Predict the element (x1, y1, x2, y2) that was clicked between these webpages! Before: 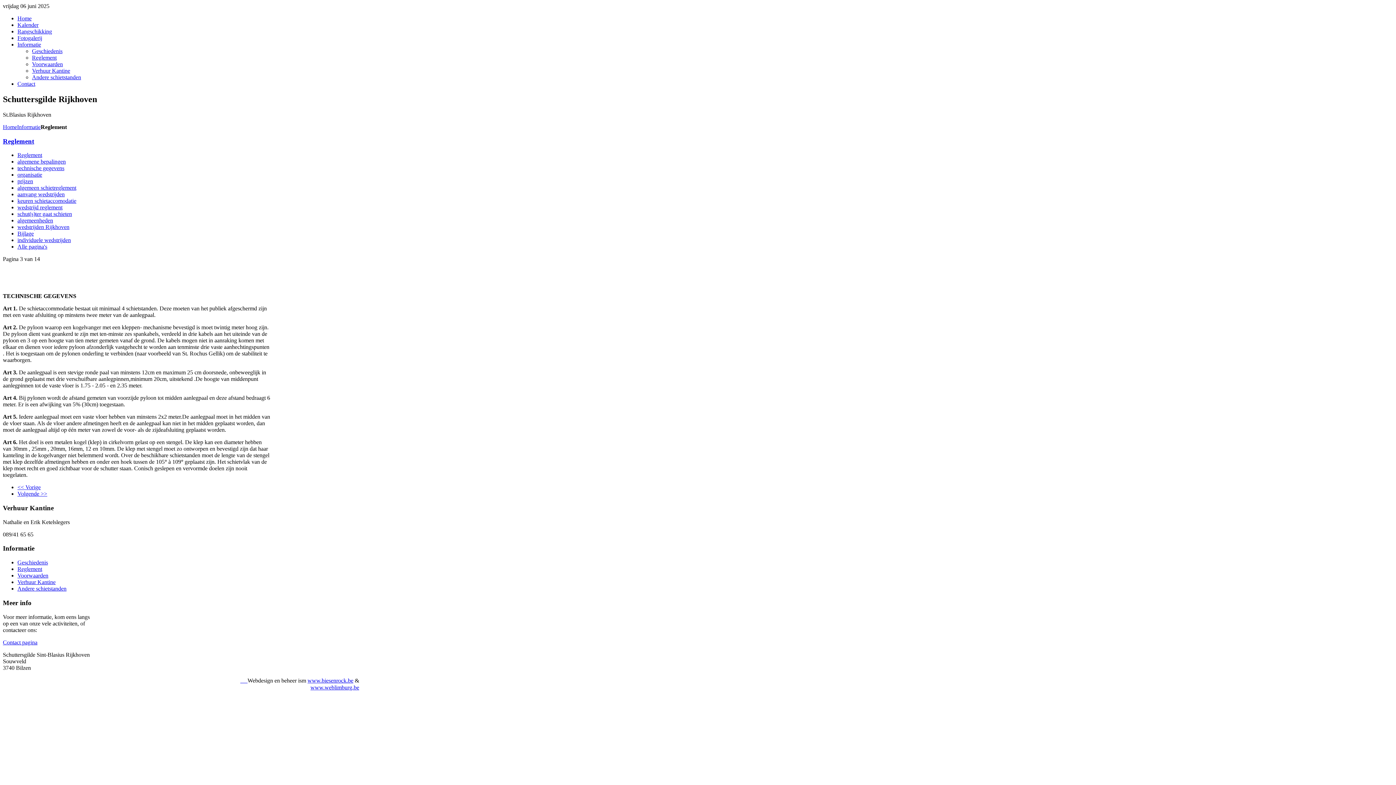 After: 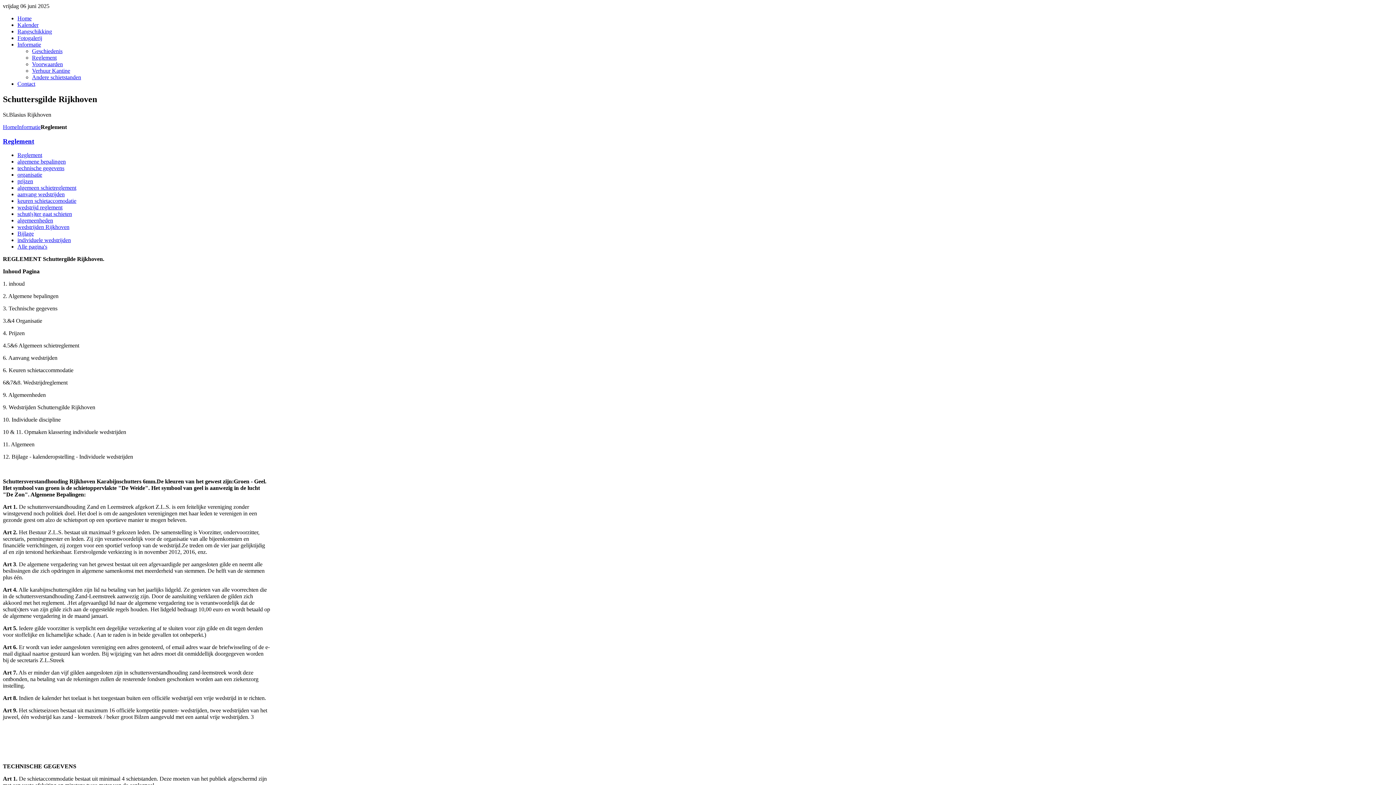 Action: label: Alle pagina's bbox: (17, 243, 47, 249)